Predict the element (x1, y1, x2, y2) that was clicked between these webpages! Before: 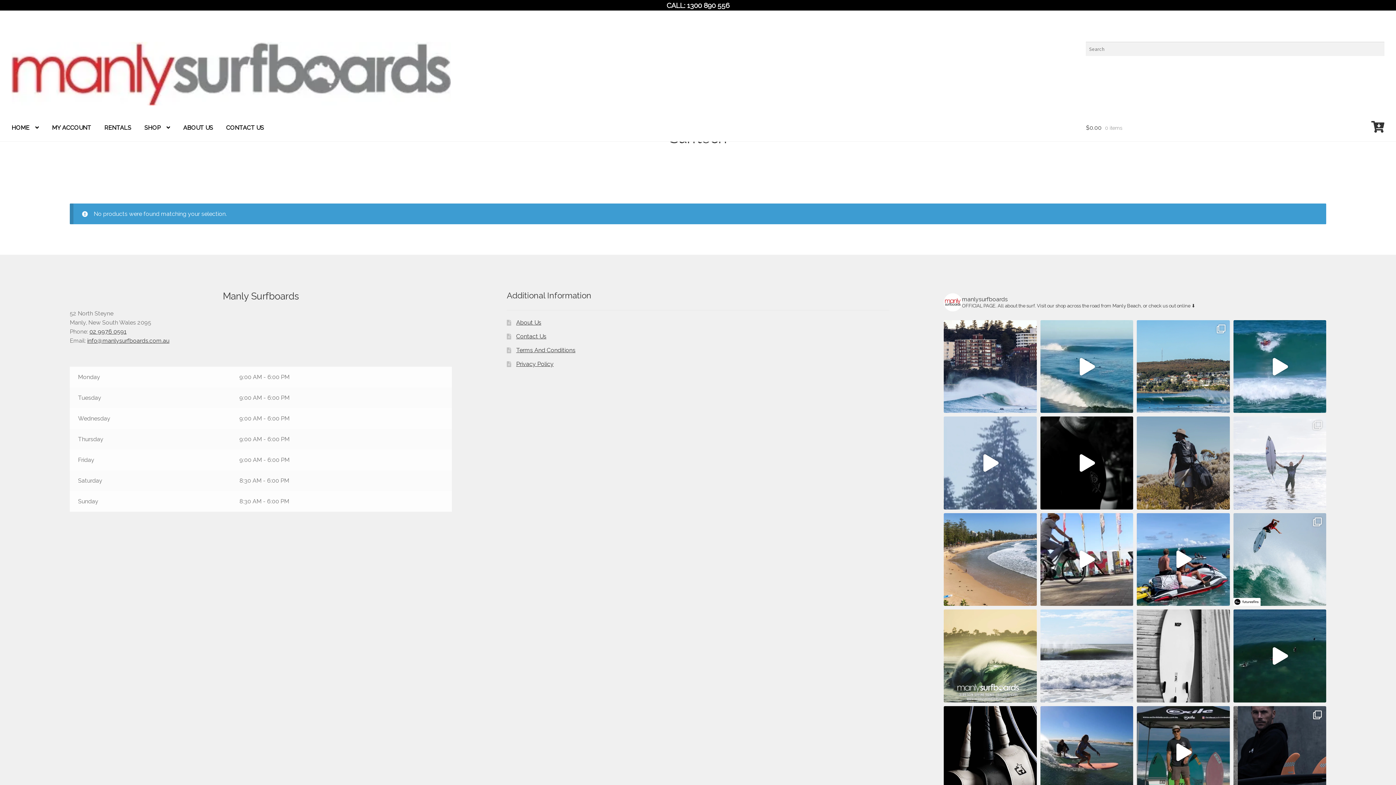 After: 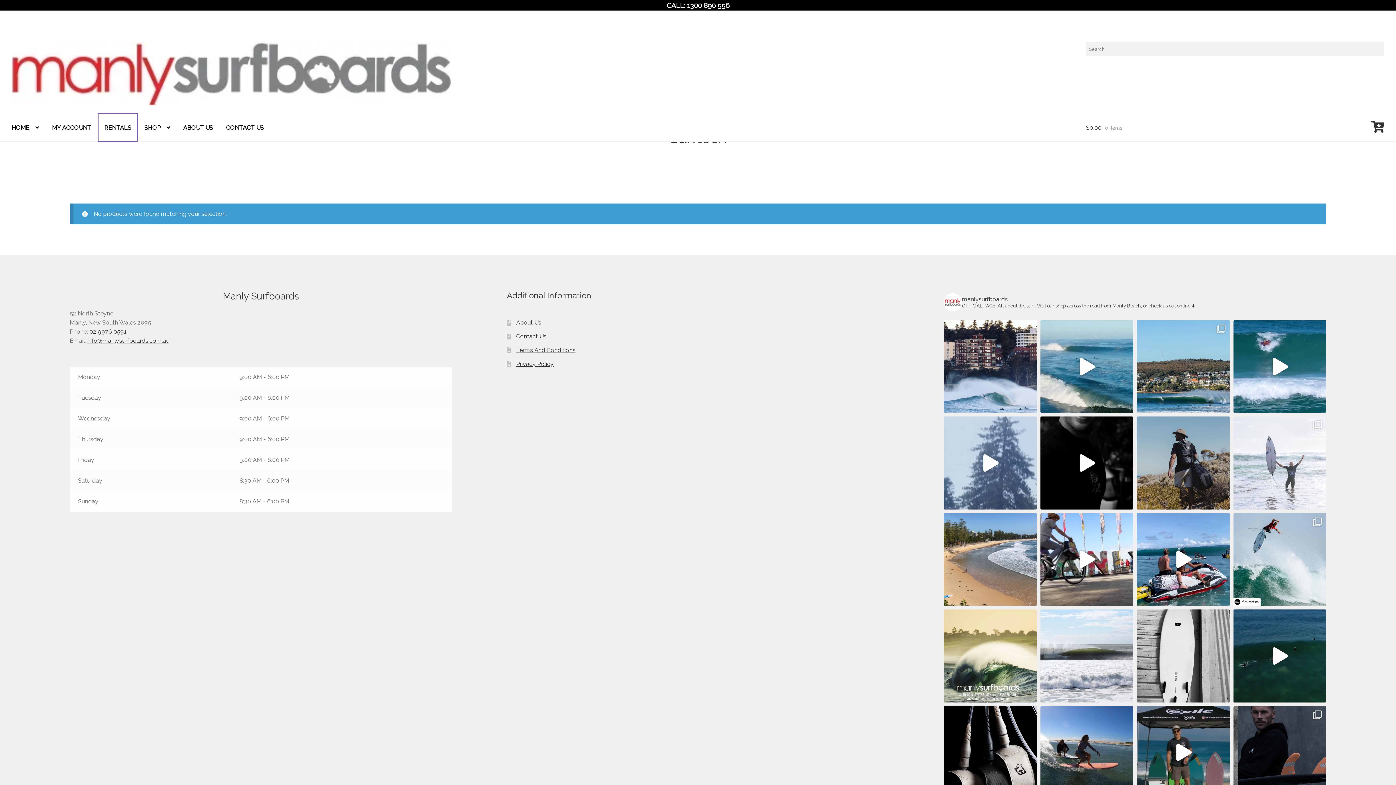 Action: bbox: (98, 113, 137, 141) label: RENTALS